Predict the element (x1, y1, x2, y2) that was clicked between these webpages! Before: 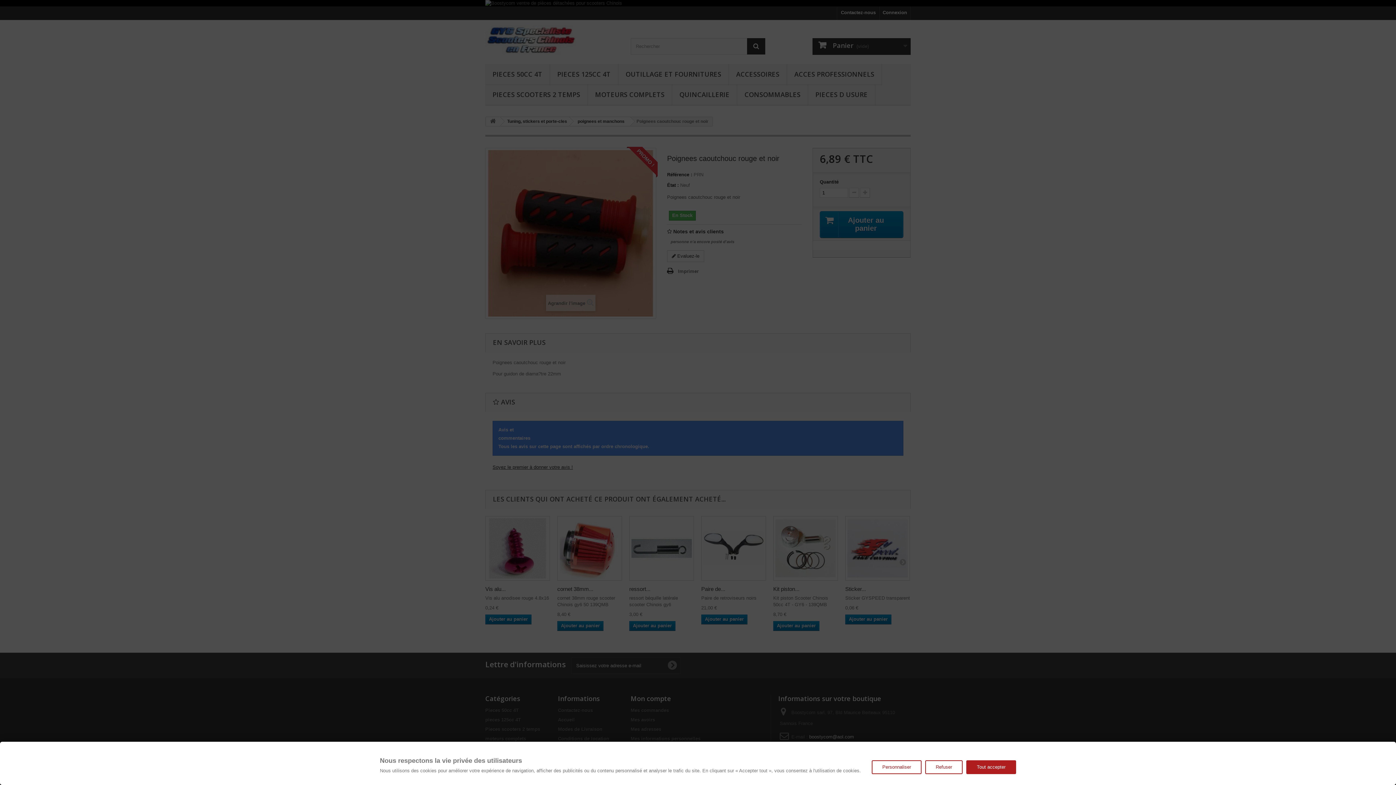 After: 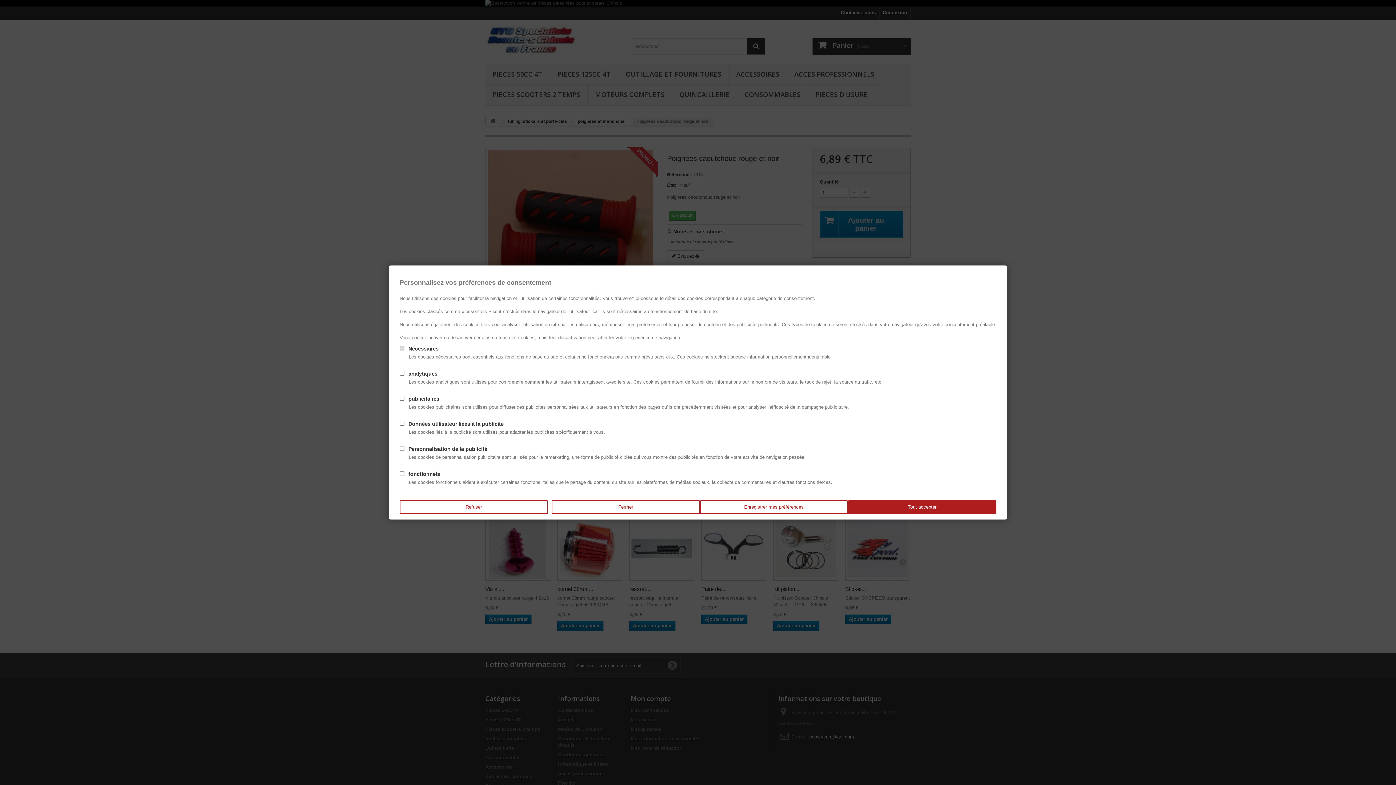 Action: bbox: (872, 760, 921, 774) label: Personnaliser